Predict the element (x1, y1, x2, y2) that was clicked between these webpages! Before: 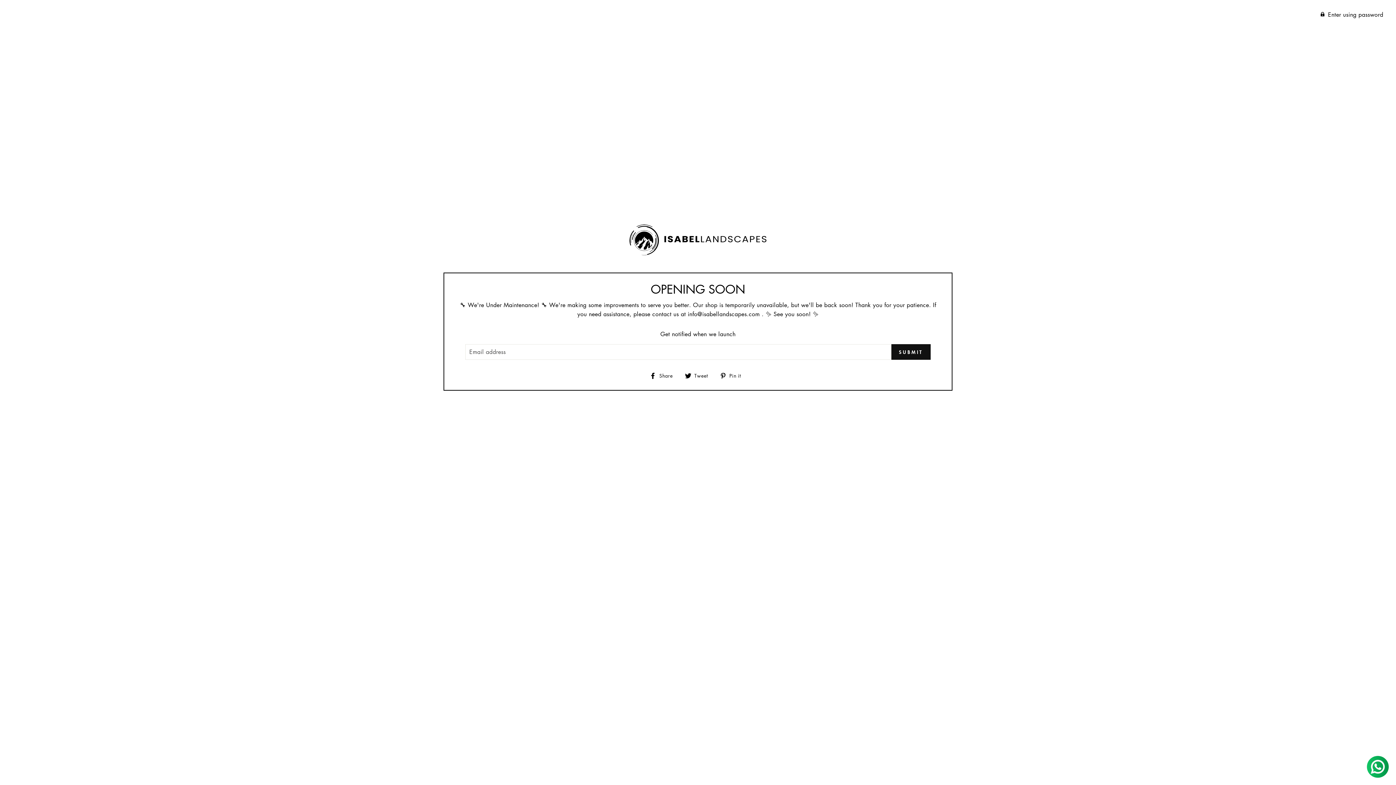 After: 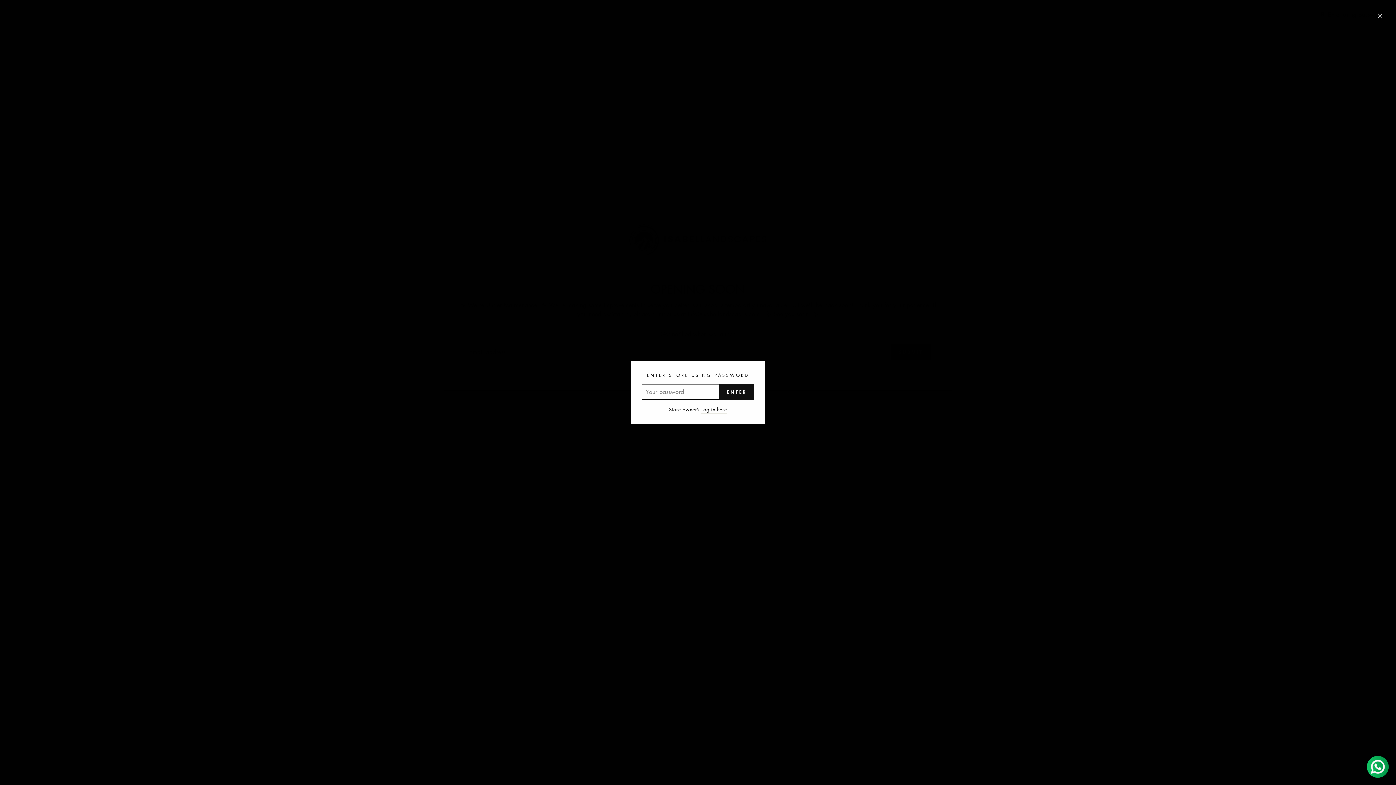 Action: label:  Enter using password bbox: (0, 7, 1389, 21)